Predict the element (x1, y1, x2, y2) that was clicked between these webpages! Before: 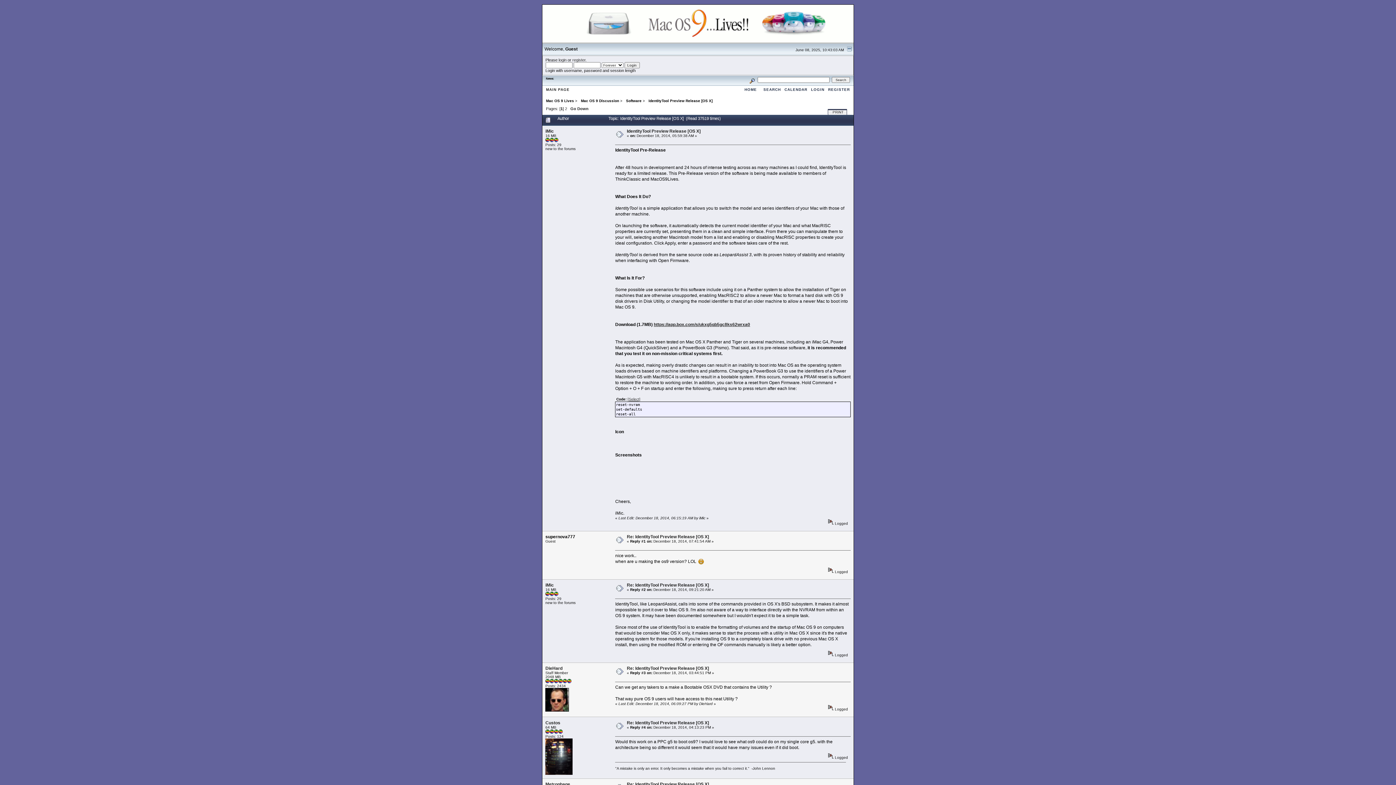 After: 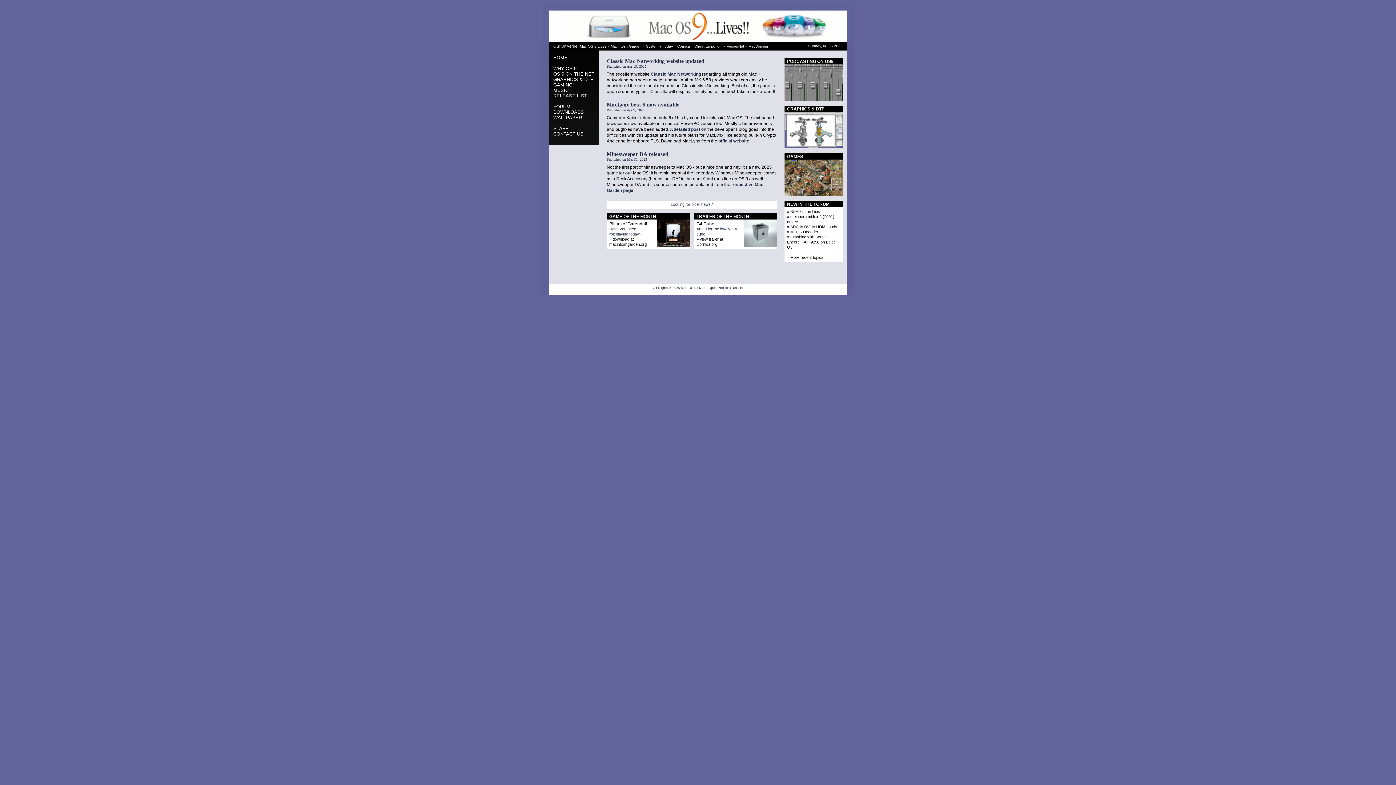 Action: bbox: (546, 87, 569, 91) label: MAIN PAGE